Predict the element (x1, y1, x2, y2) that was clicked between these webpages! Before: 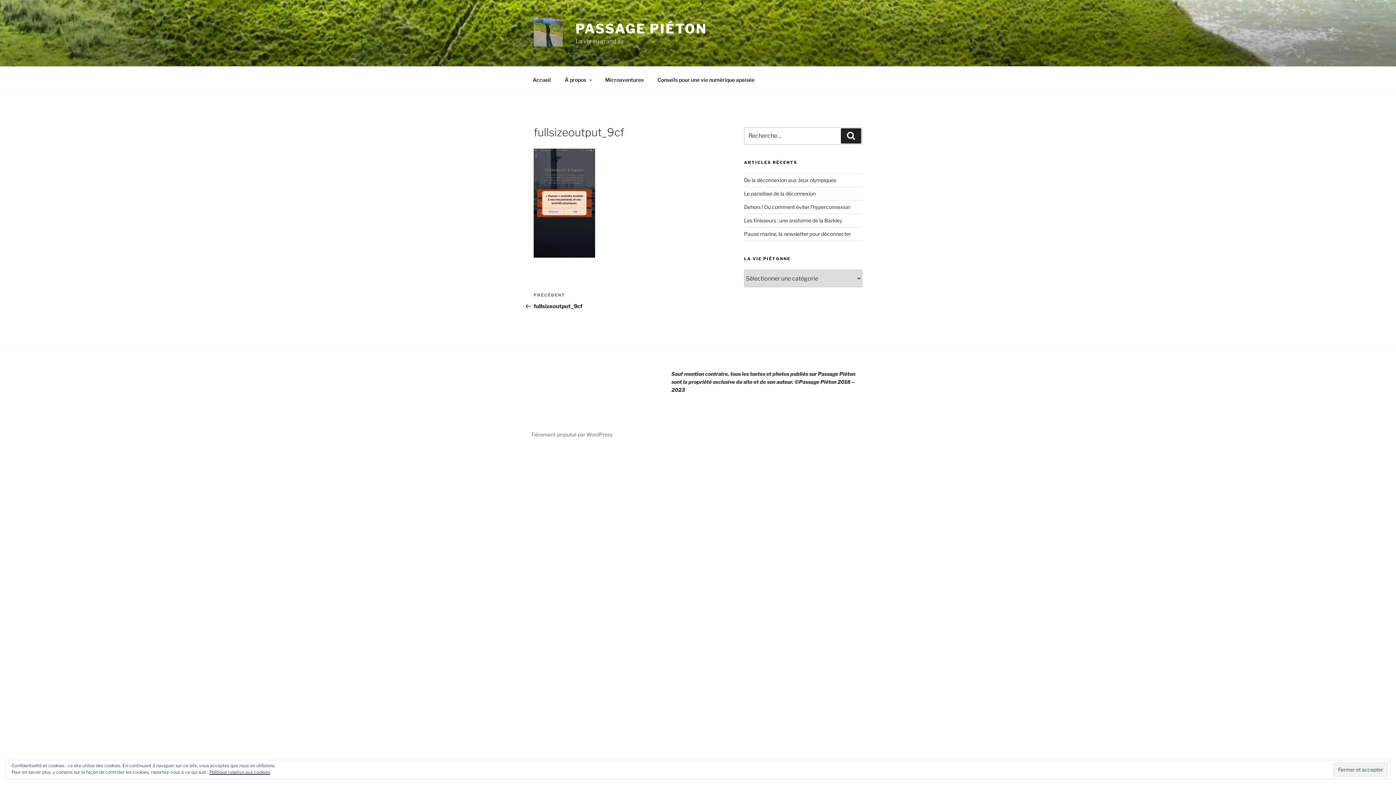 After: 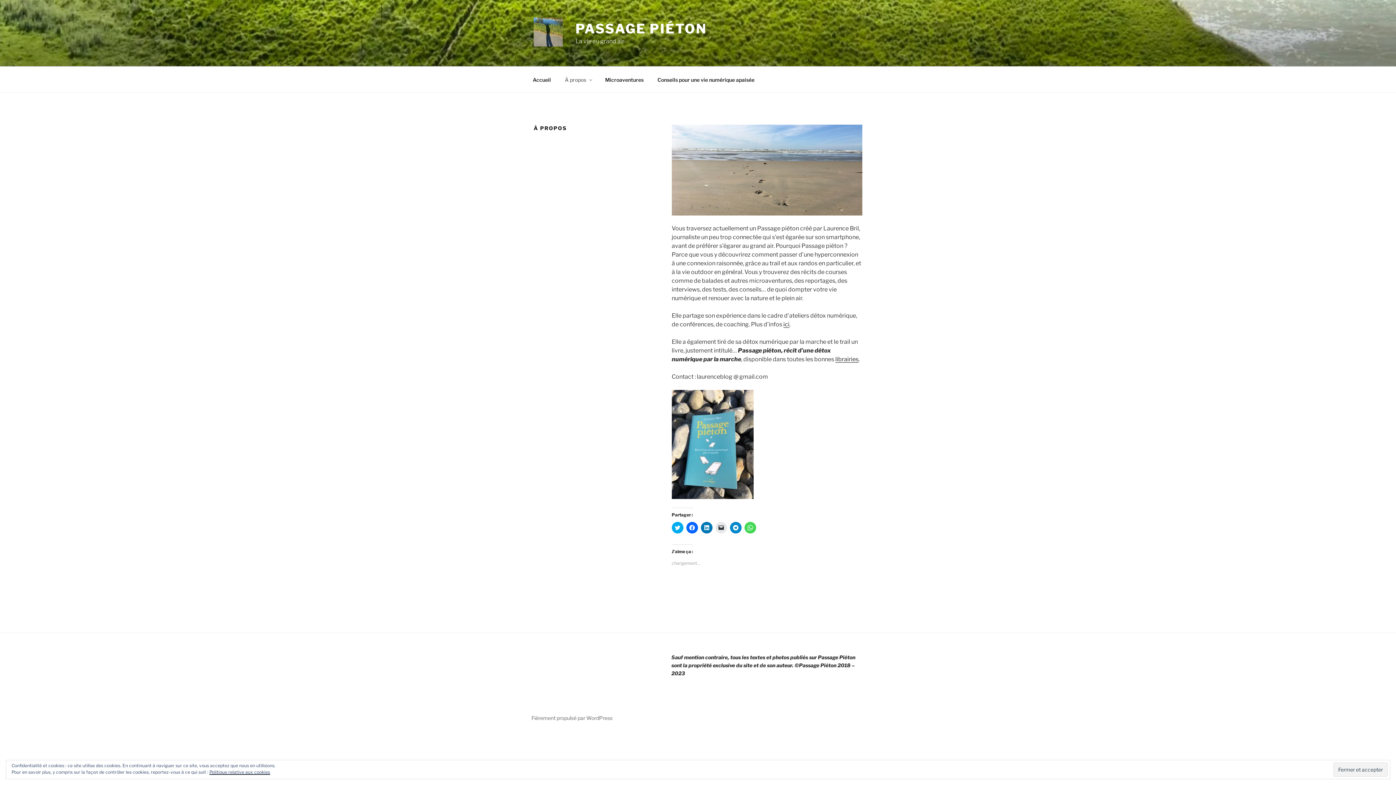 Action: label: À propos bbox: (558, 70, 597, 88)